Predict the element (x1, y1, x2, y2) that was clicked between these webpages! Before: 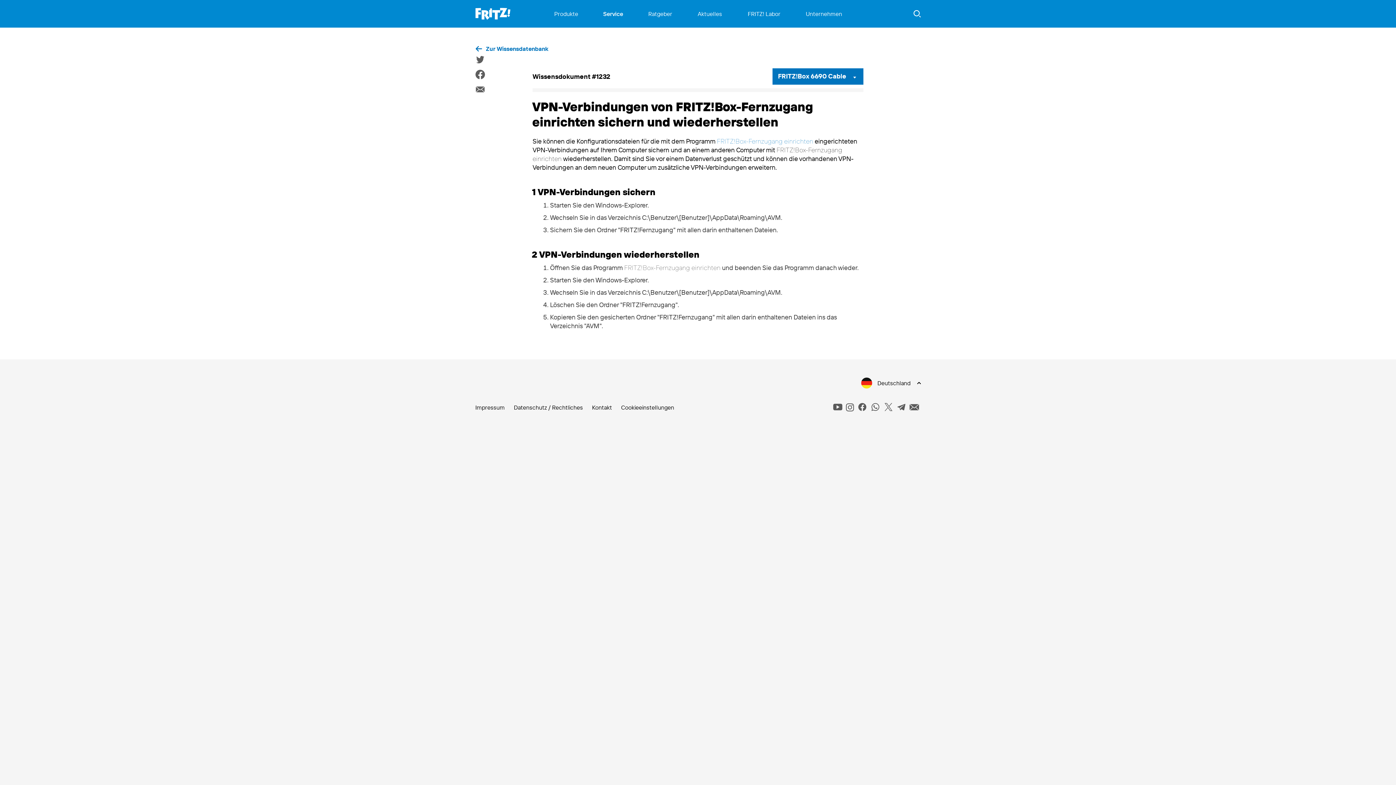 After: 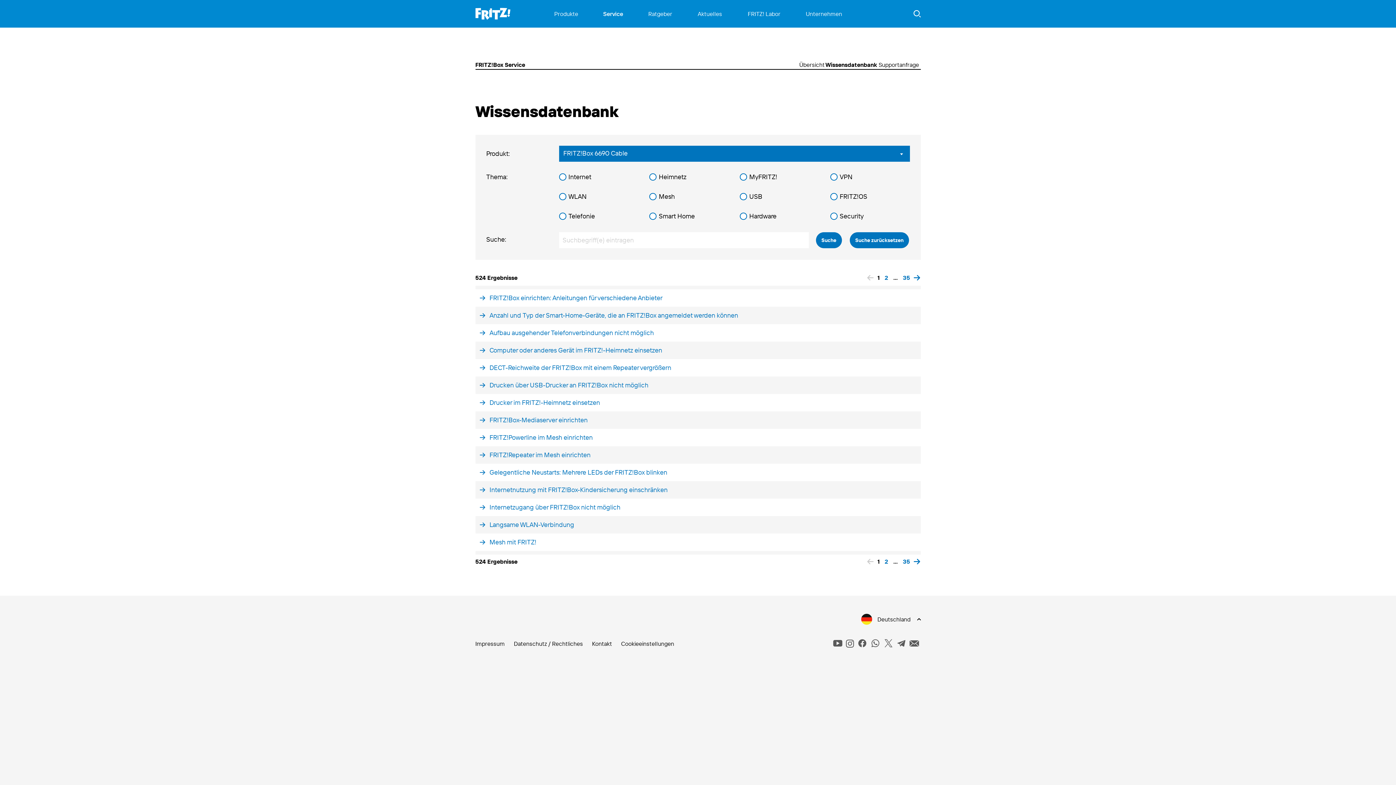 Action: bbox: (475, 44, 548, 52) label: Zur Wissensdatenbank